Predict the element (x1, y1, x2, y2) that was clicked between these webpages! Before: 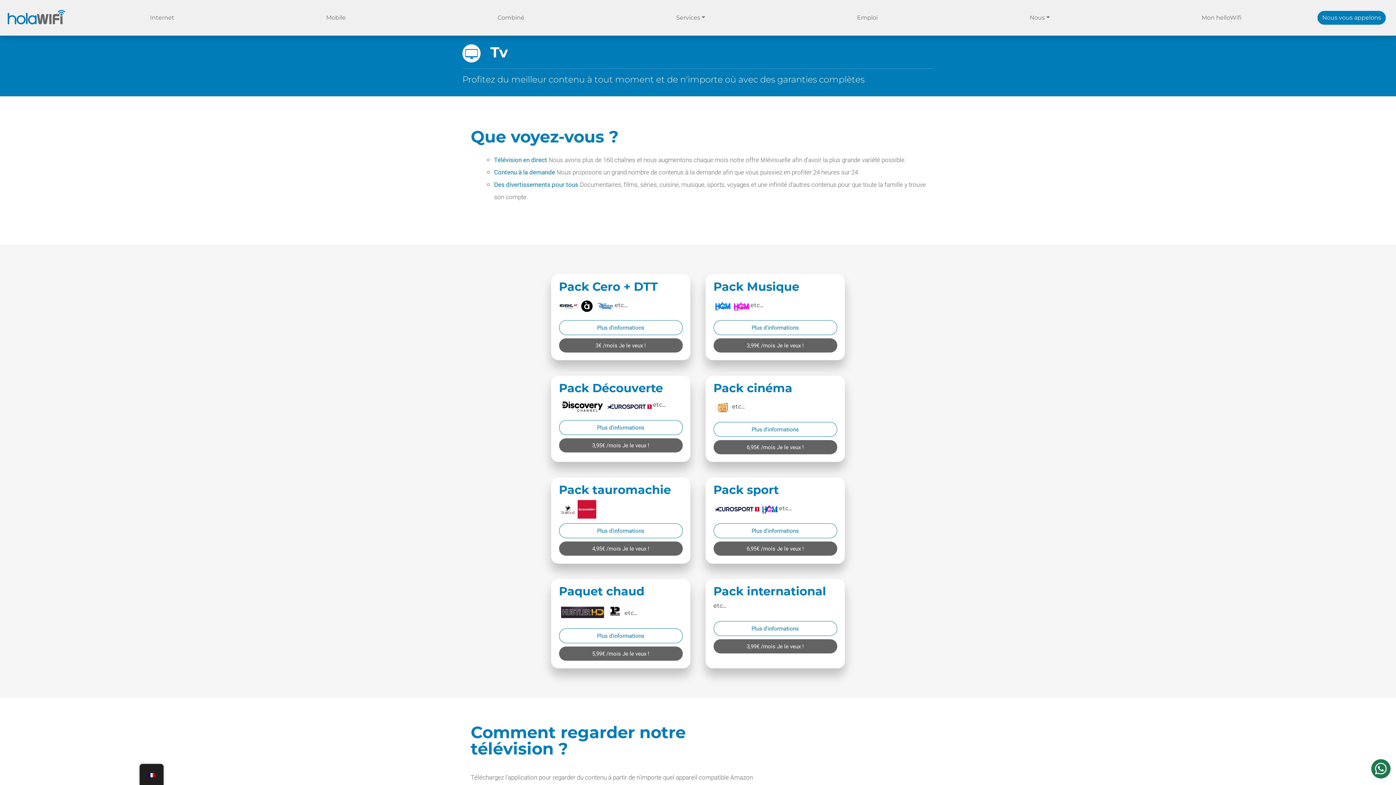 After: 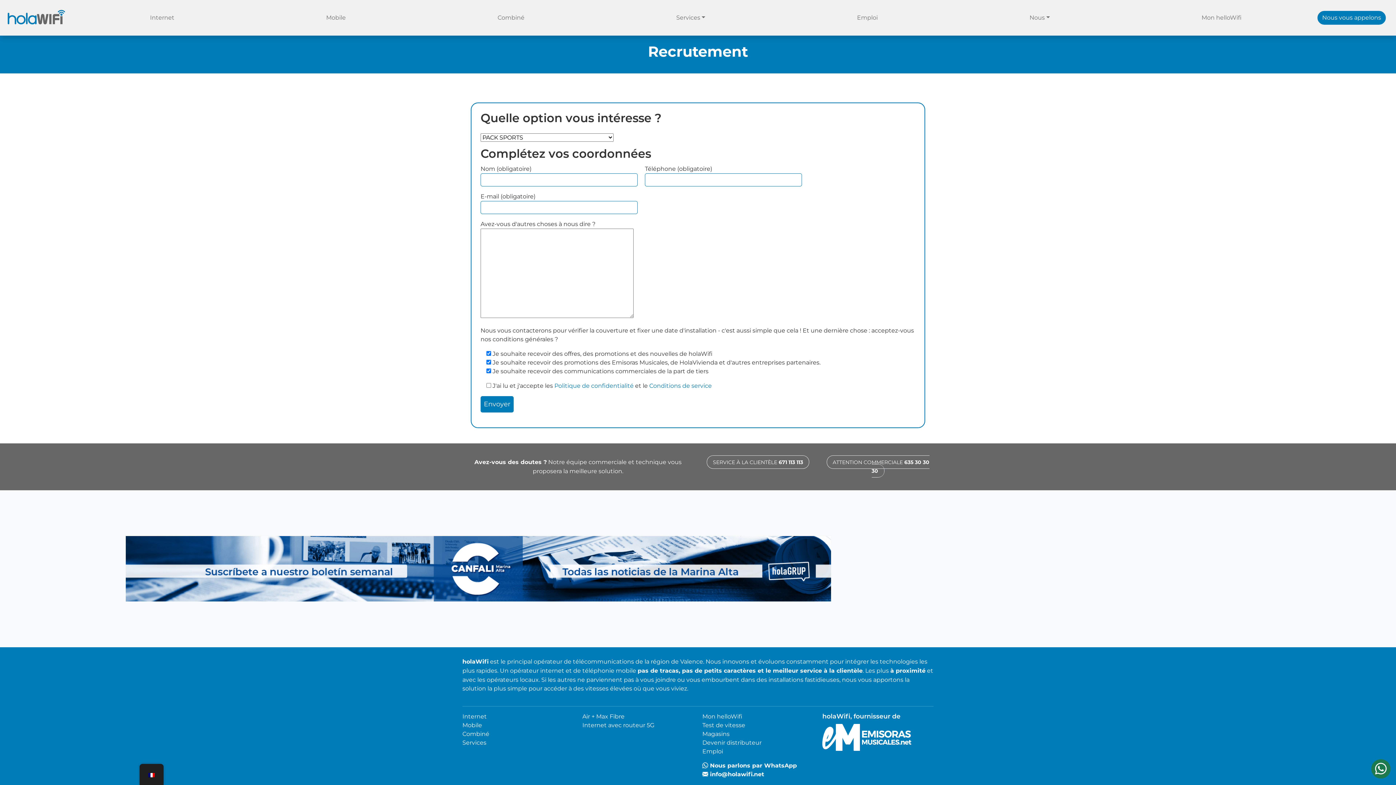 Action: label: 6,95€ /mois Je le veux ! bbox: (713, 541, 837, 556)